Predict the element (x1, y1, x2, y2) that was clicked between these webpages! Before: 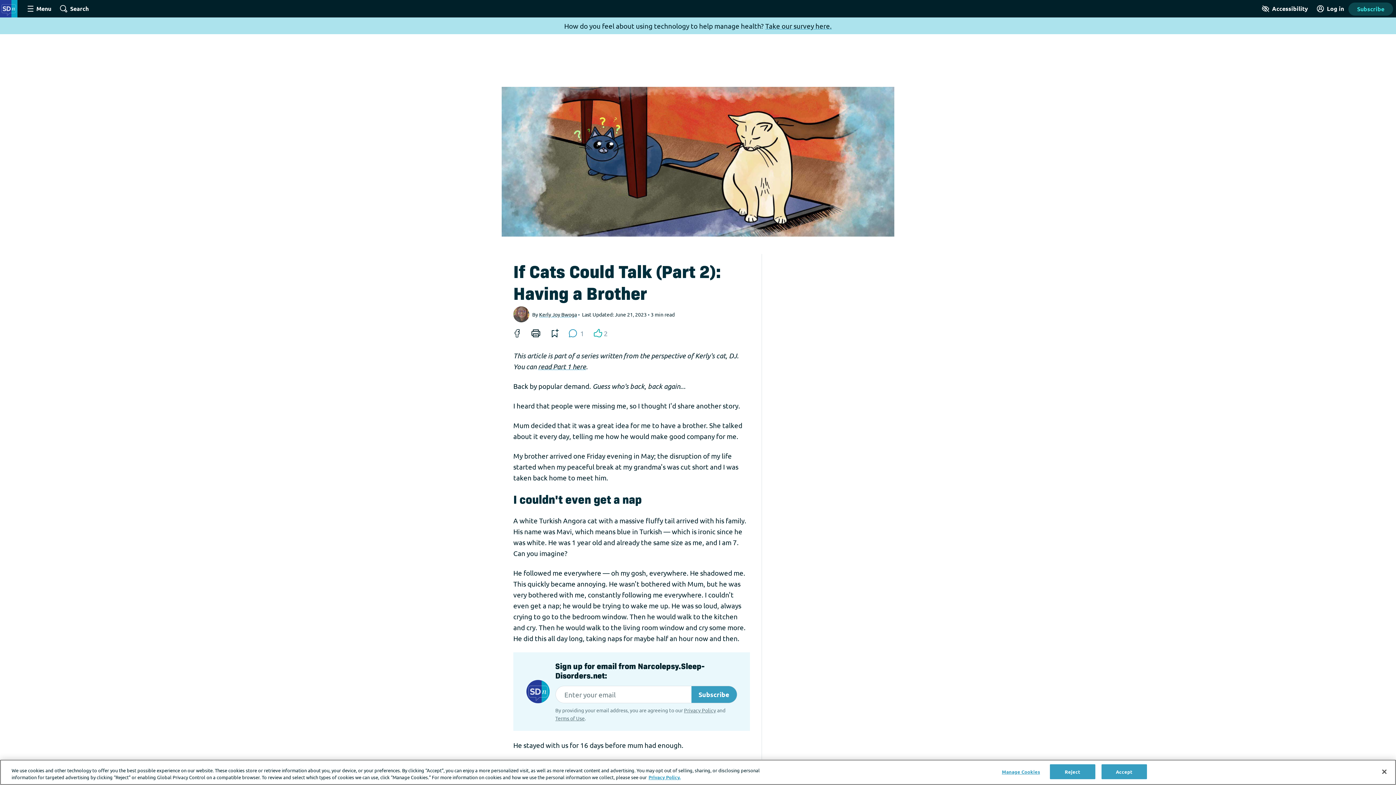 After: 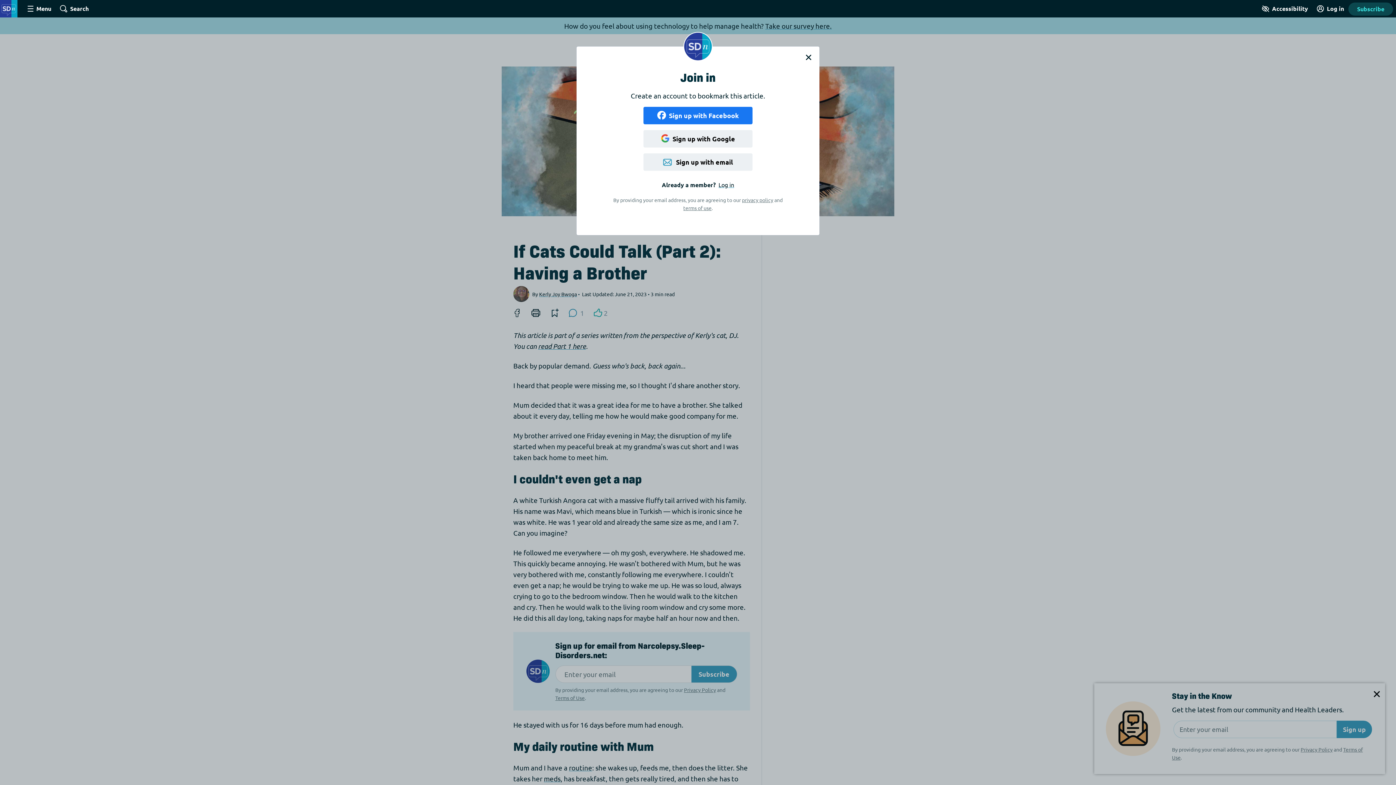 Action: bbox: (546, 325, 562, 341)